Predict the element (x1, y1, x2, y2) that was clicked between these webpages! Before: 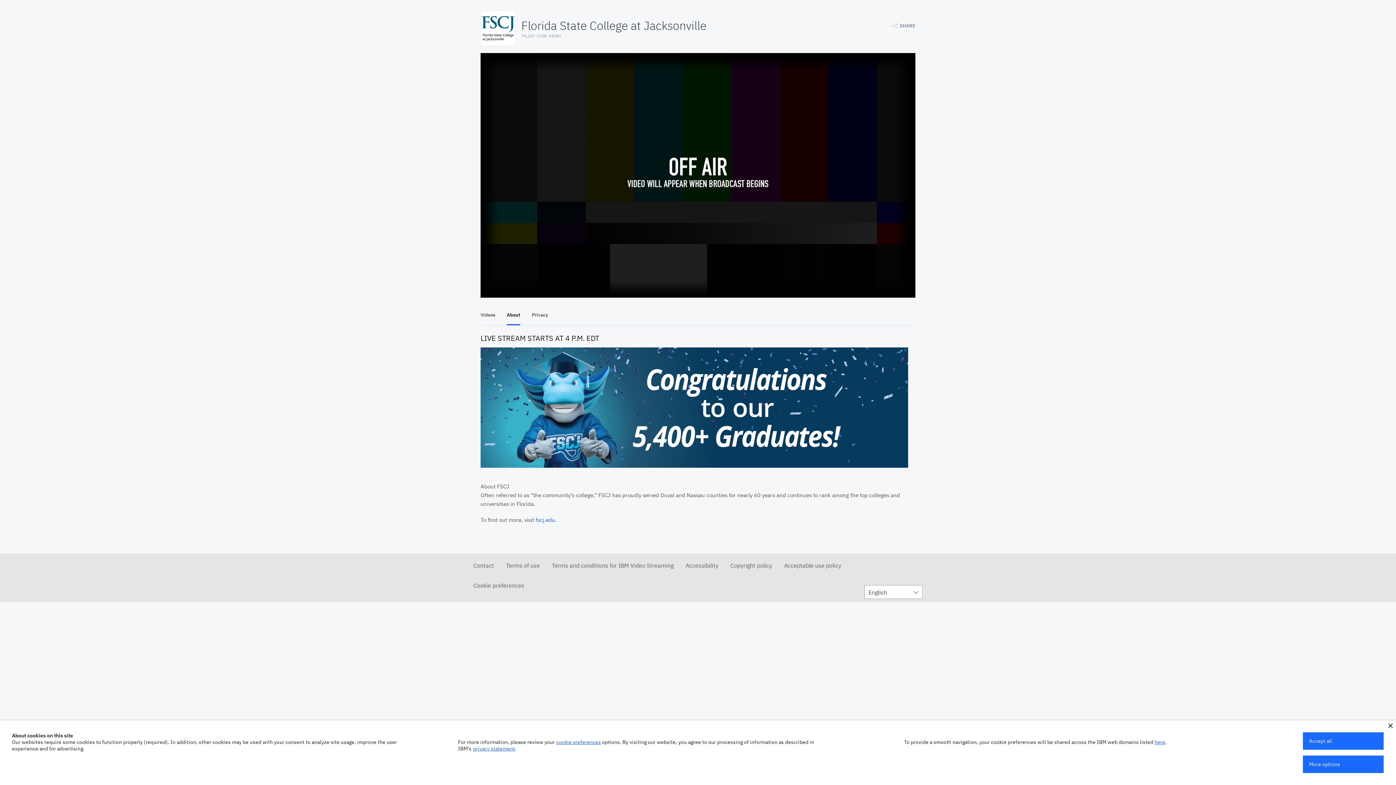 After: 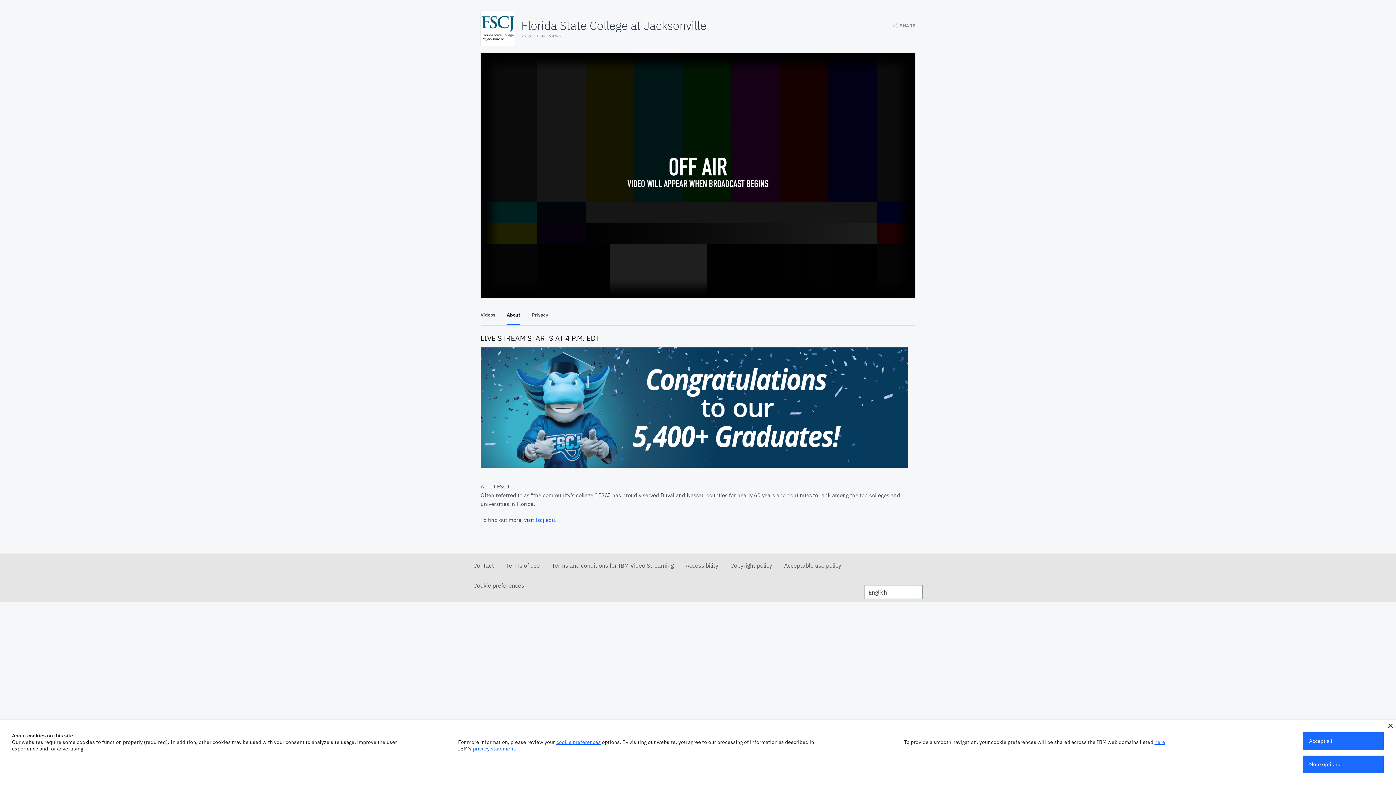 Action: bbox: (503, 305, 524, 325) label: About